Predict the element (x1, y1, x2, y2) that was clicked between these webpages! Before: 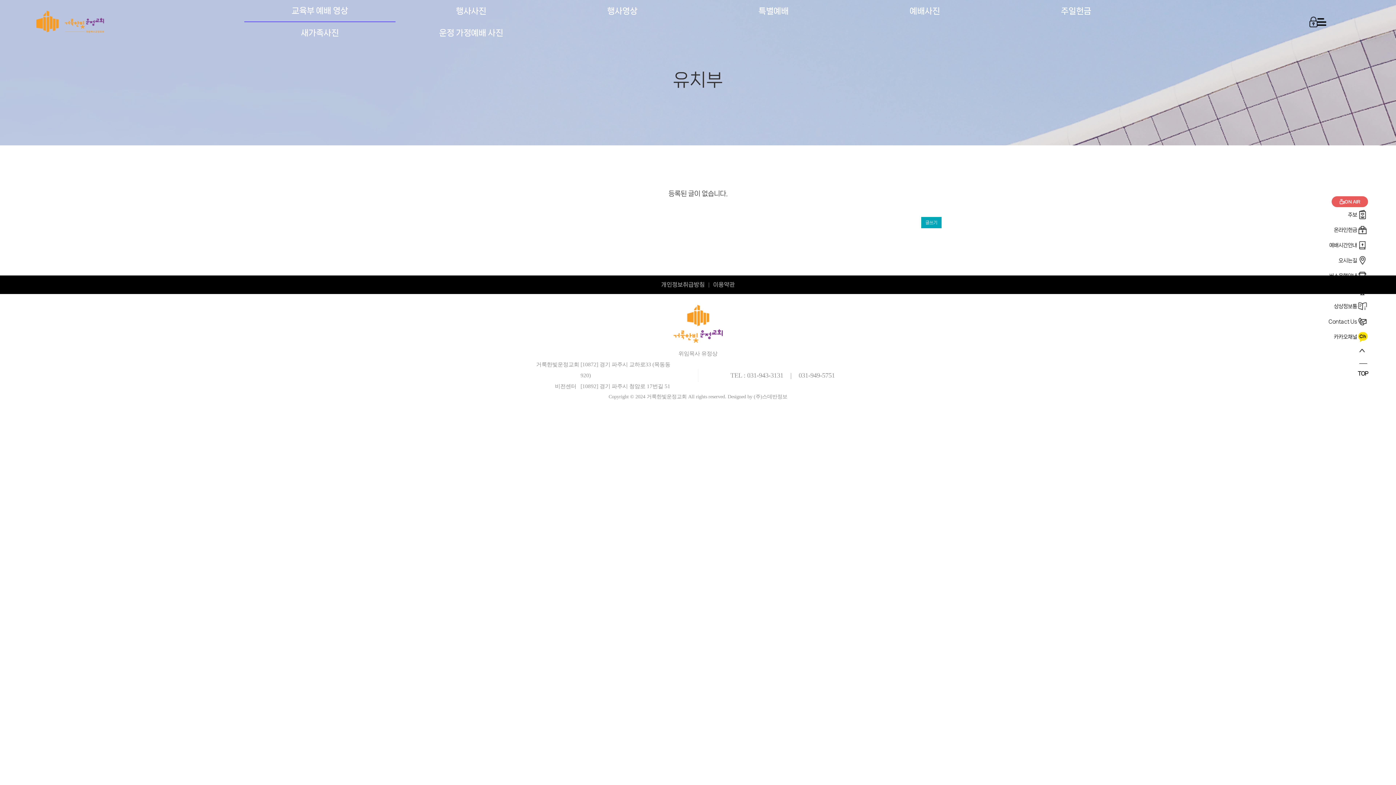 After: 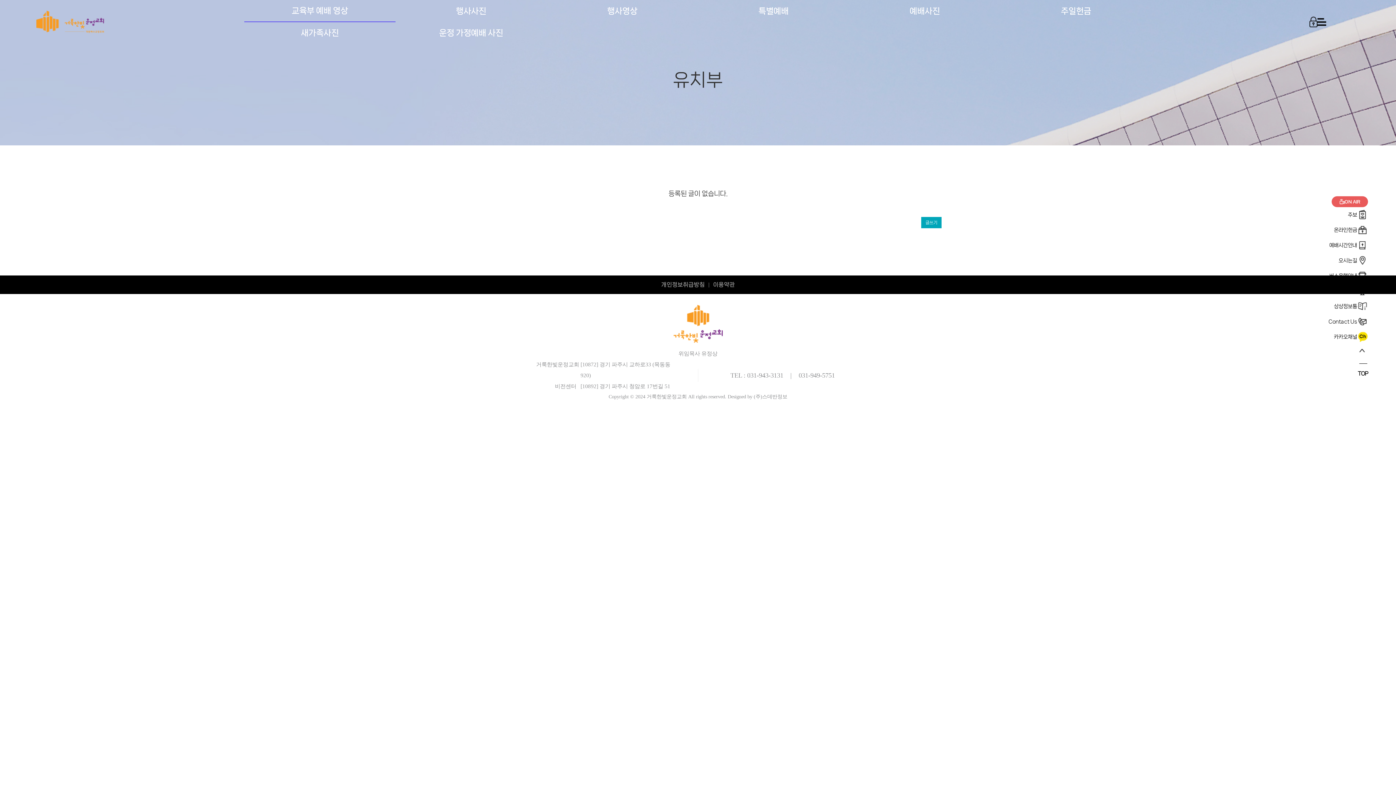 Action: label: 개인정보취급방침 bbox: (657, 275, 708, 294)